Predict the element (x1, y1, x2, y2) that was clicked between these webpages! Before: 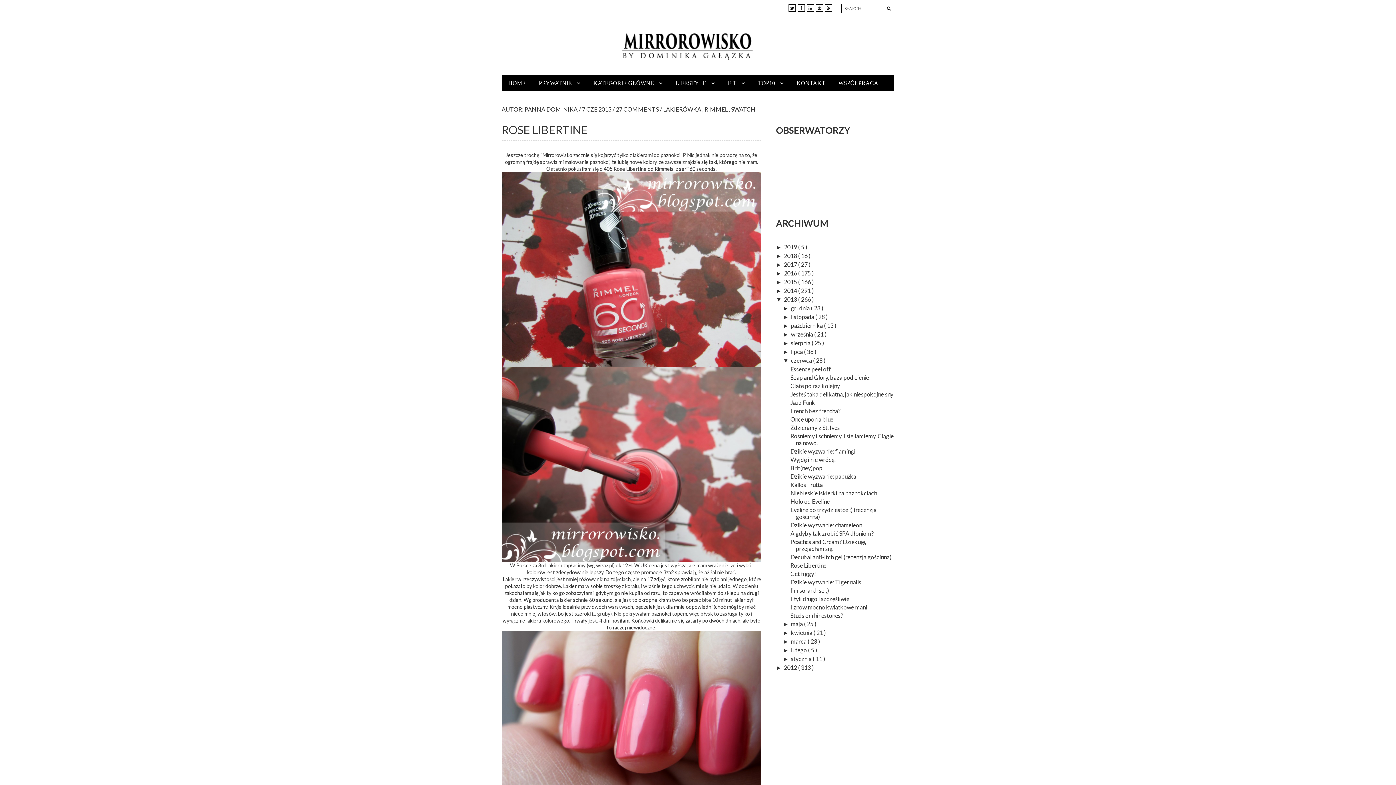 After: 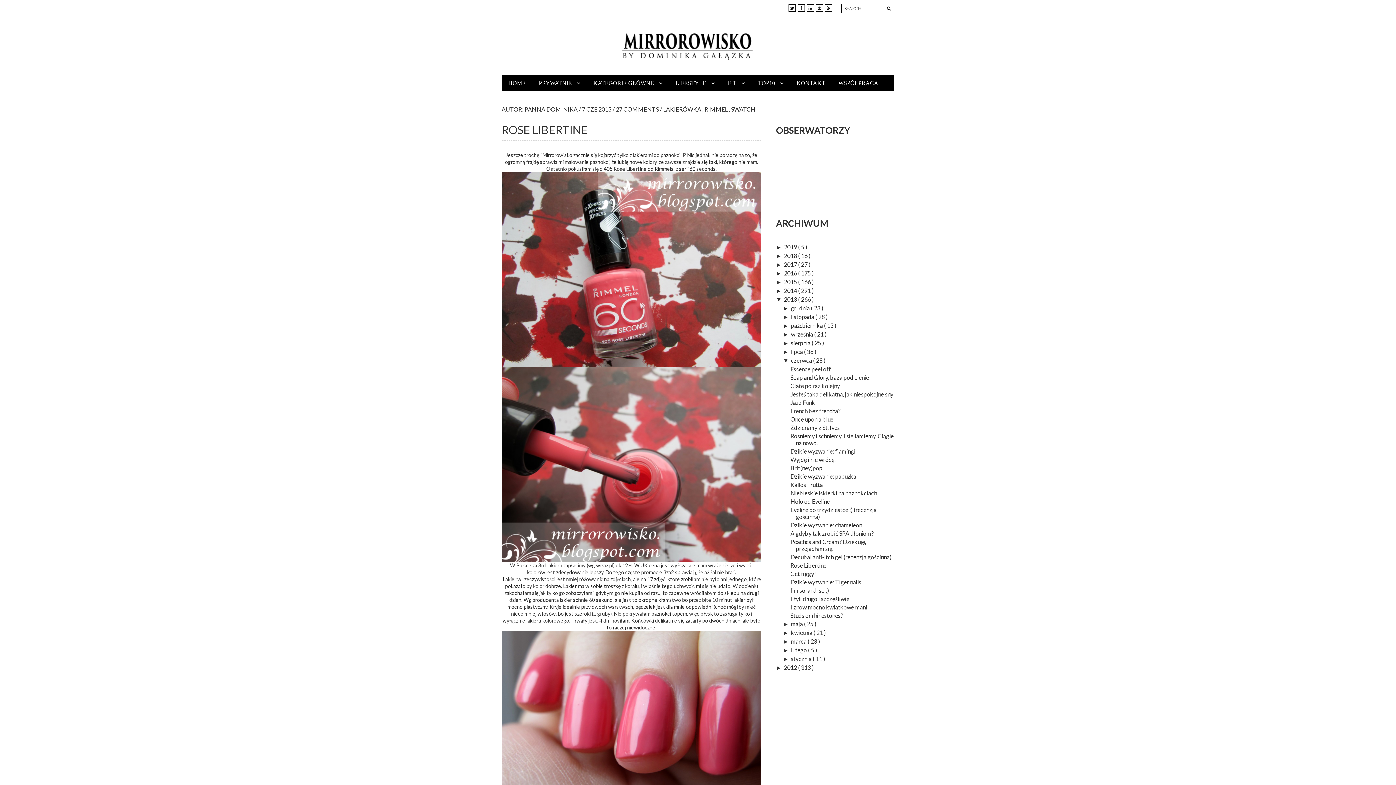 Action: label: Twitter bbox: (788, 4, 796, 11)